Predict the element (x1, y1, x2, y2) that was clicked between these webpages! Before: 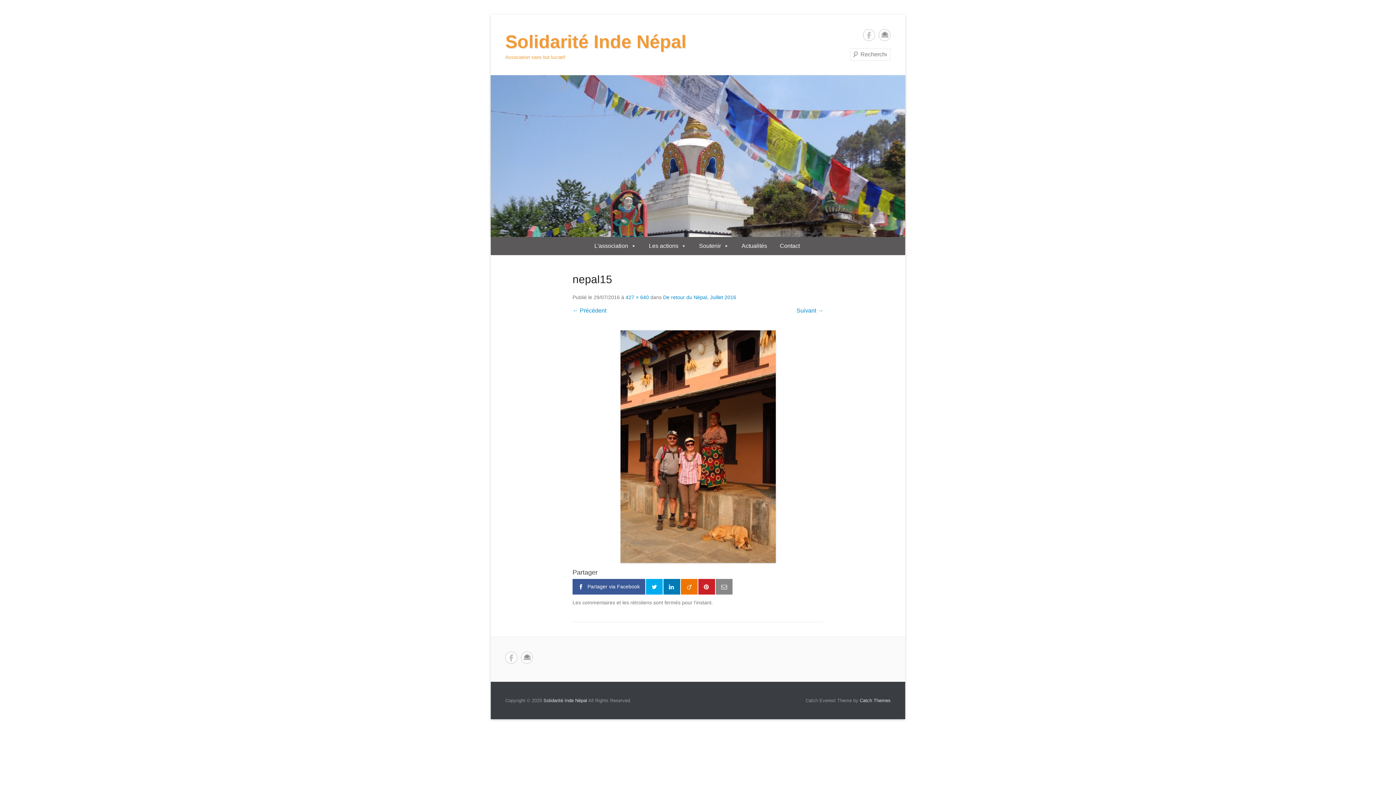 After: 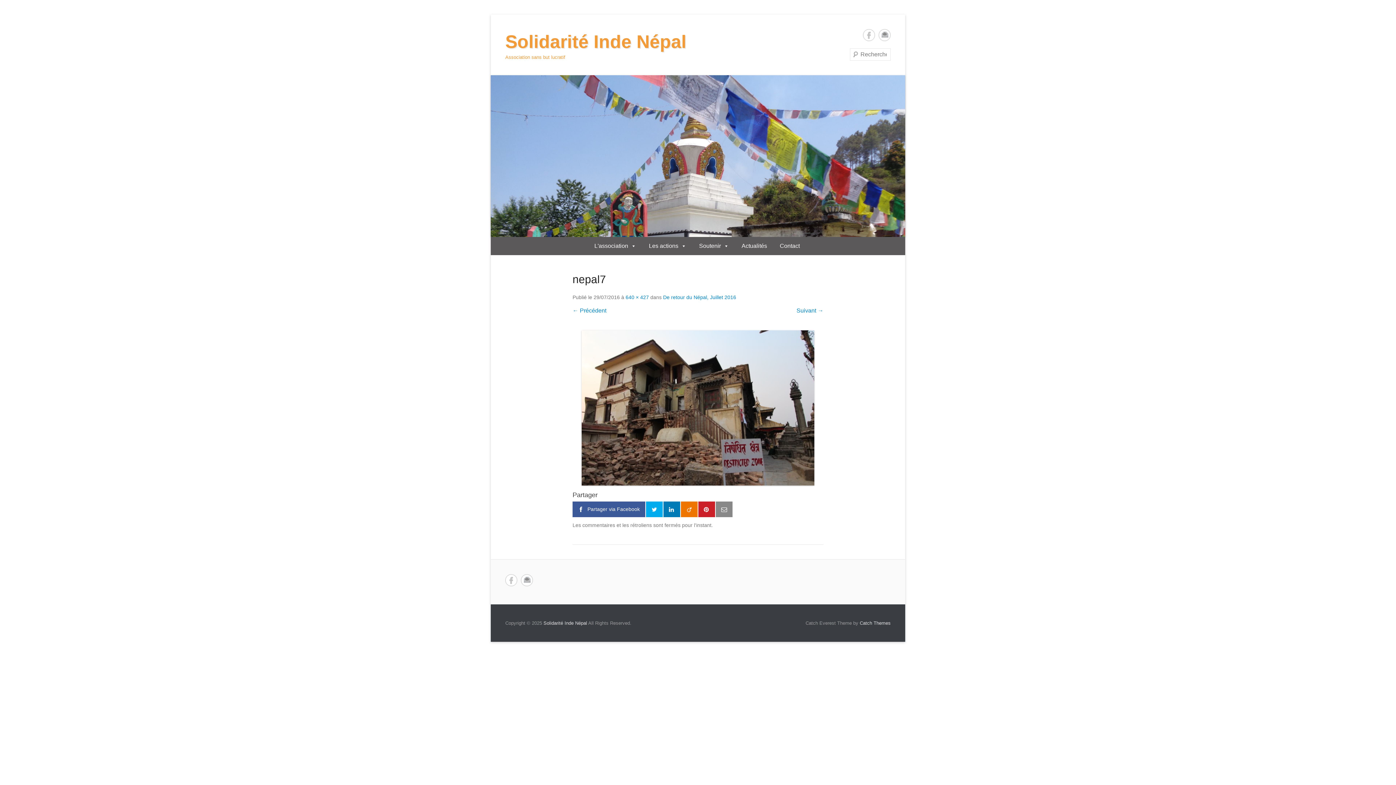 Action: bbox: (572, 330, 823, 563)